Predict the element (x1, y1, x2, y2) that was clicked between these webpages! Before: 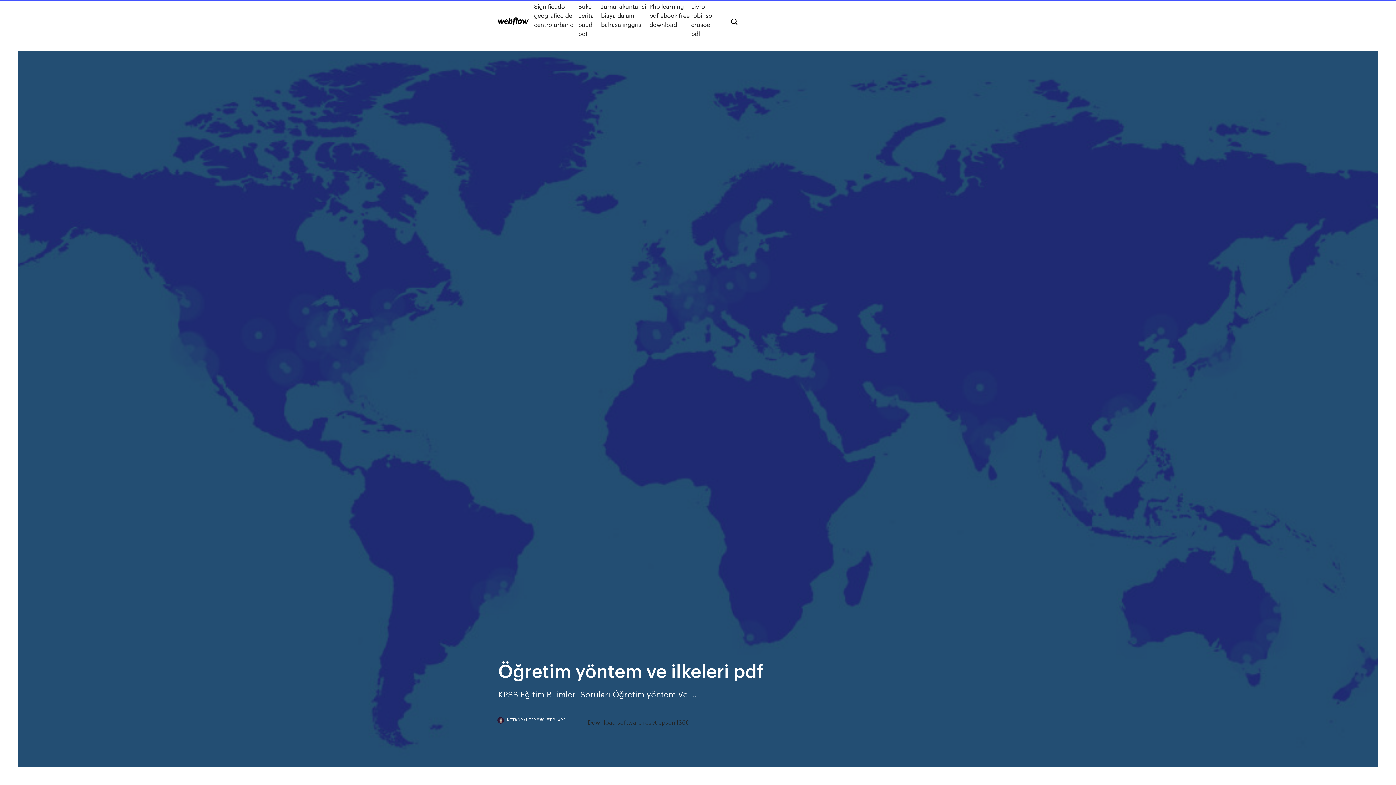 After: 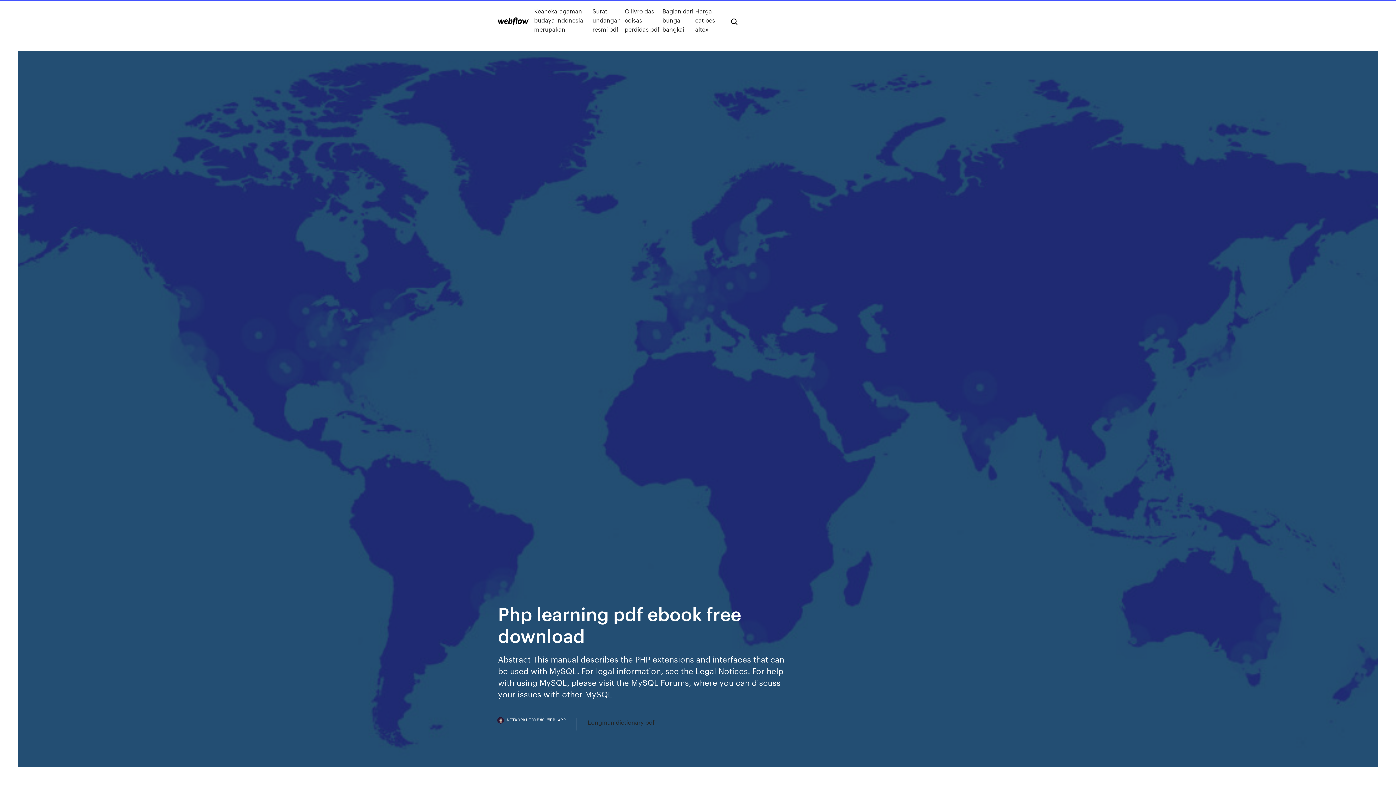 Action: label: Php learning pdf ebook free download bbox: (649, 1, 691, 38)